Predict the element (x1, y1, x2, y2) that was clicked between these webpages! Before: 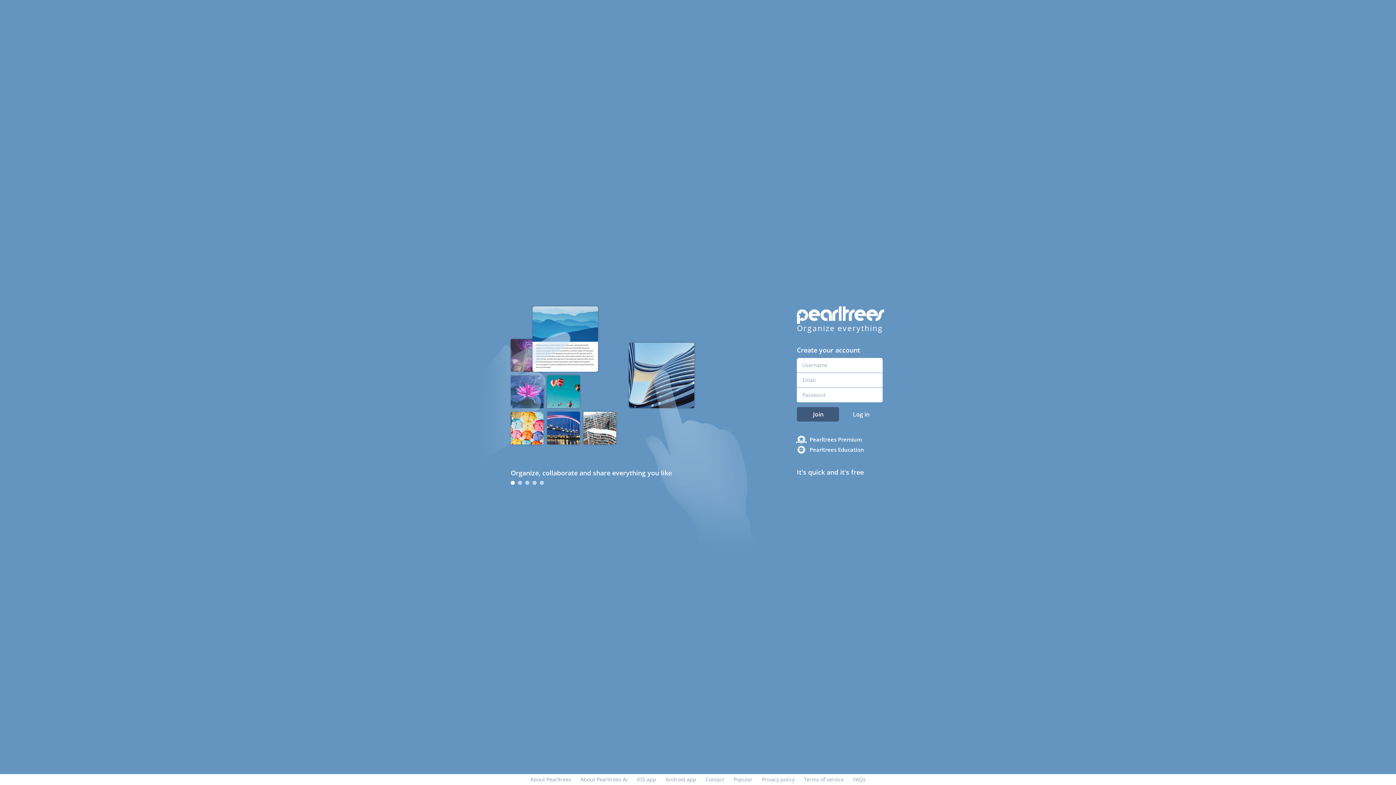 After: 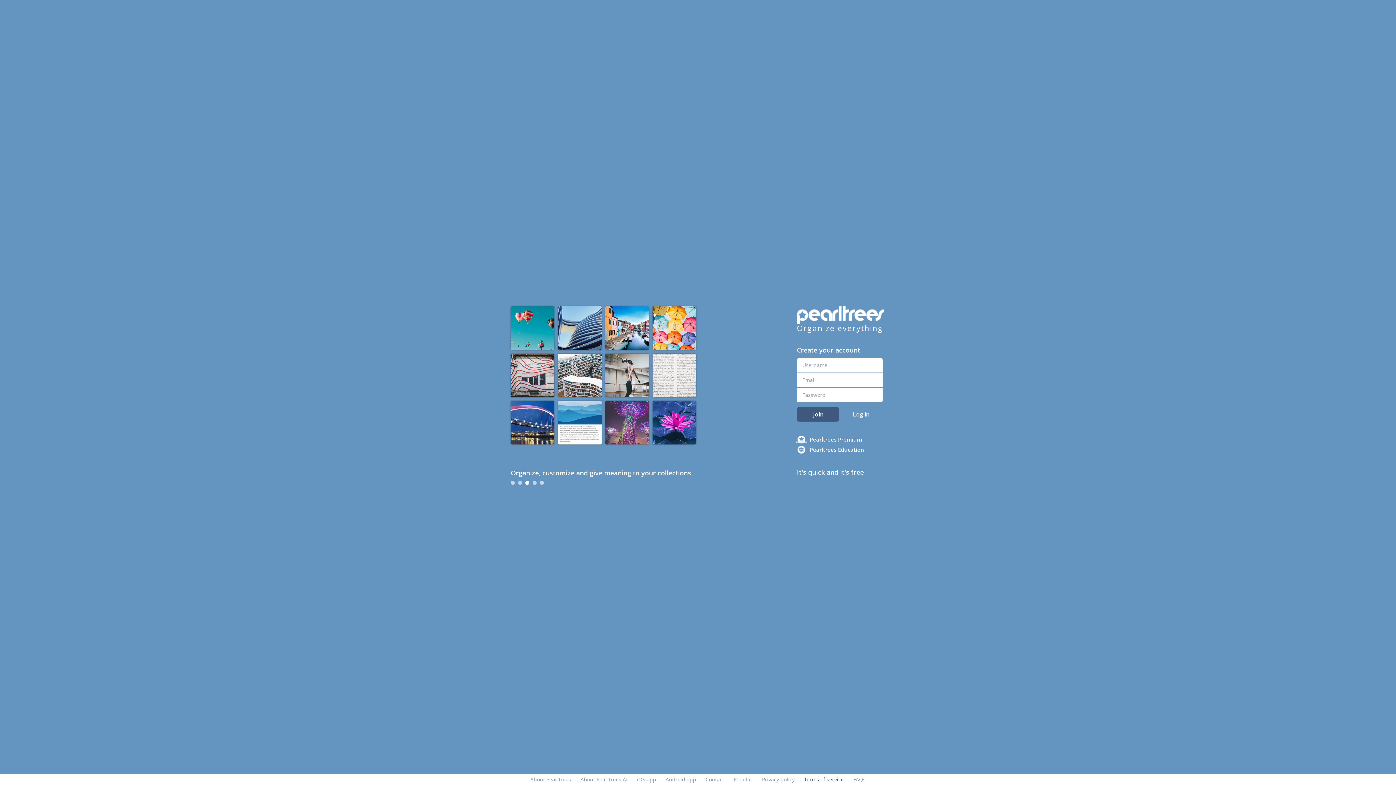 Action: bbox: (804, 776, 844, 783) label: Terms of service